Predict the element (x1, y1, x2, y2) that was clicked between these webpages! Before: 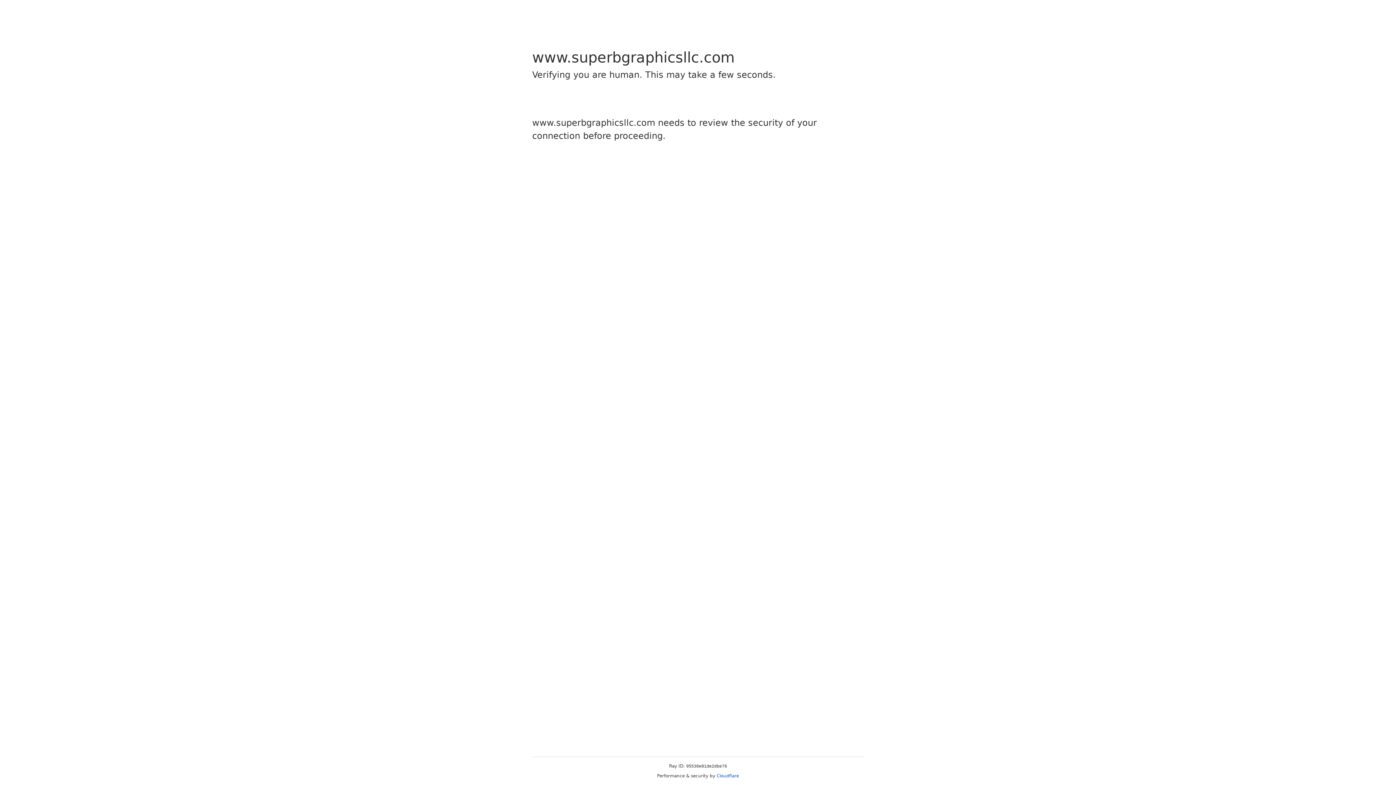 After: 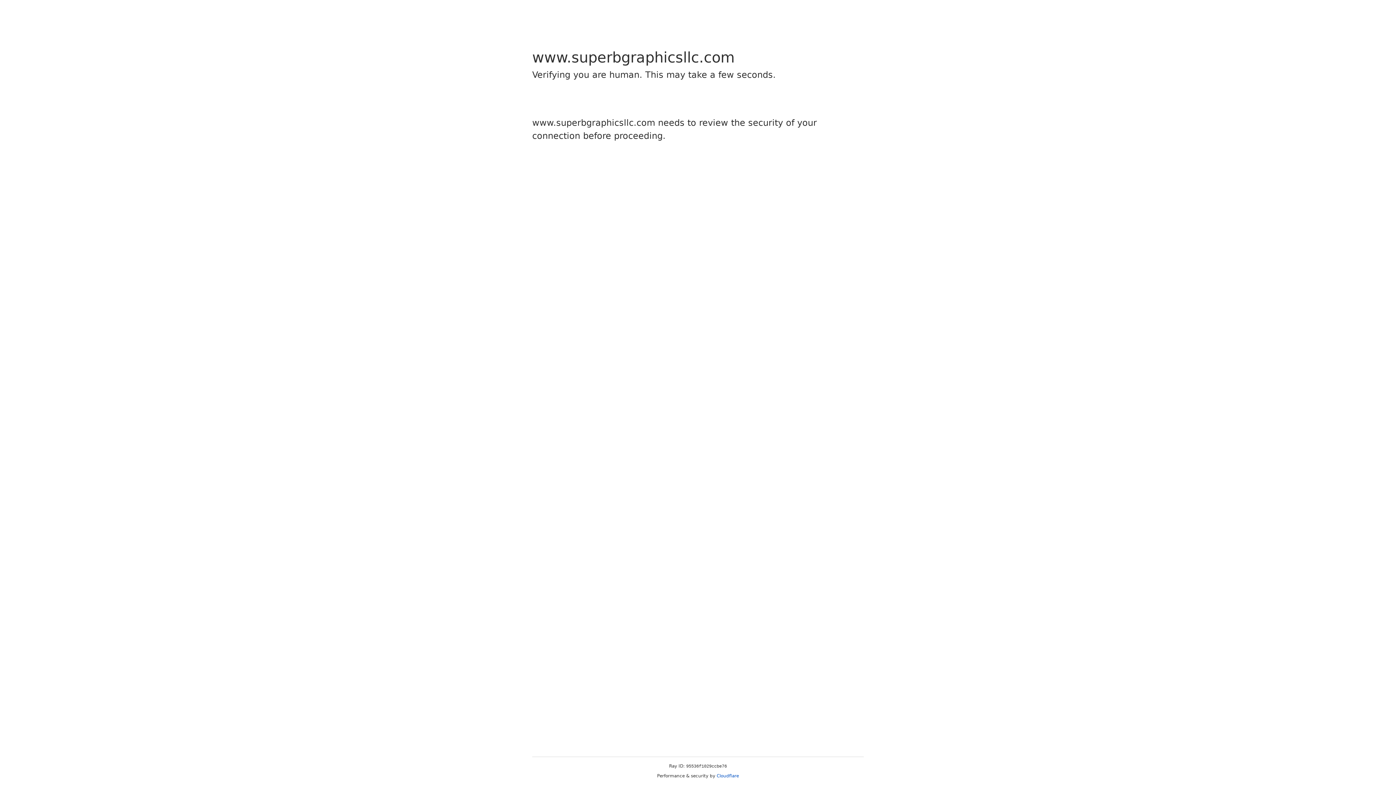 Action: bbox: (716, 773, 739, 778) label: Cloudflare